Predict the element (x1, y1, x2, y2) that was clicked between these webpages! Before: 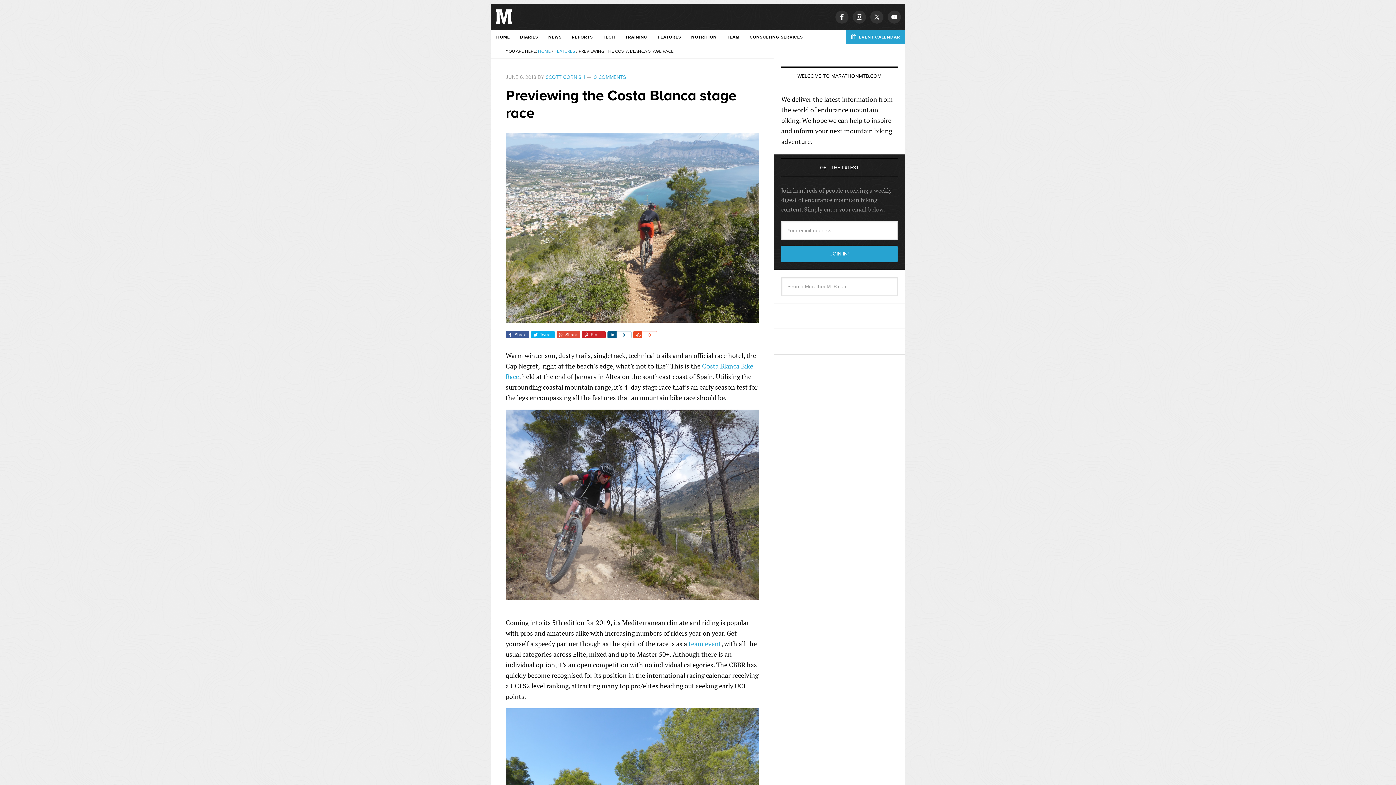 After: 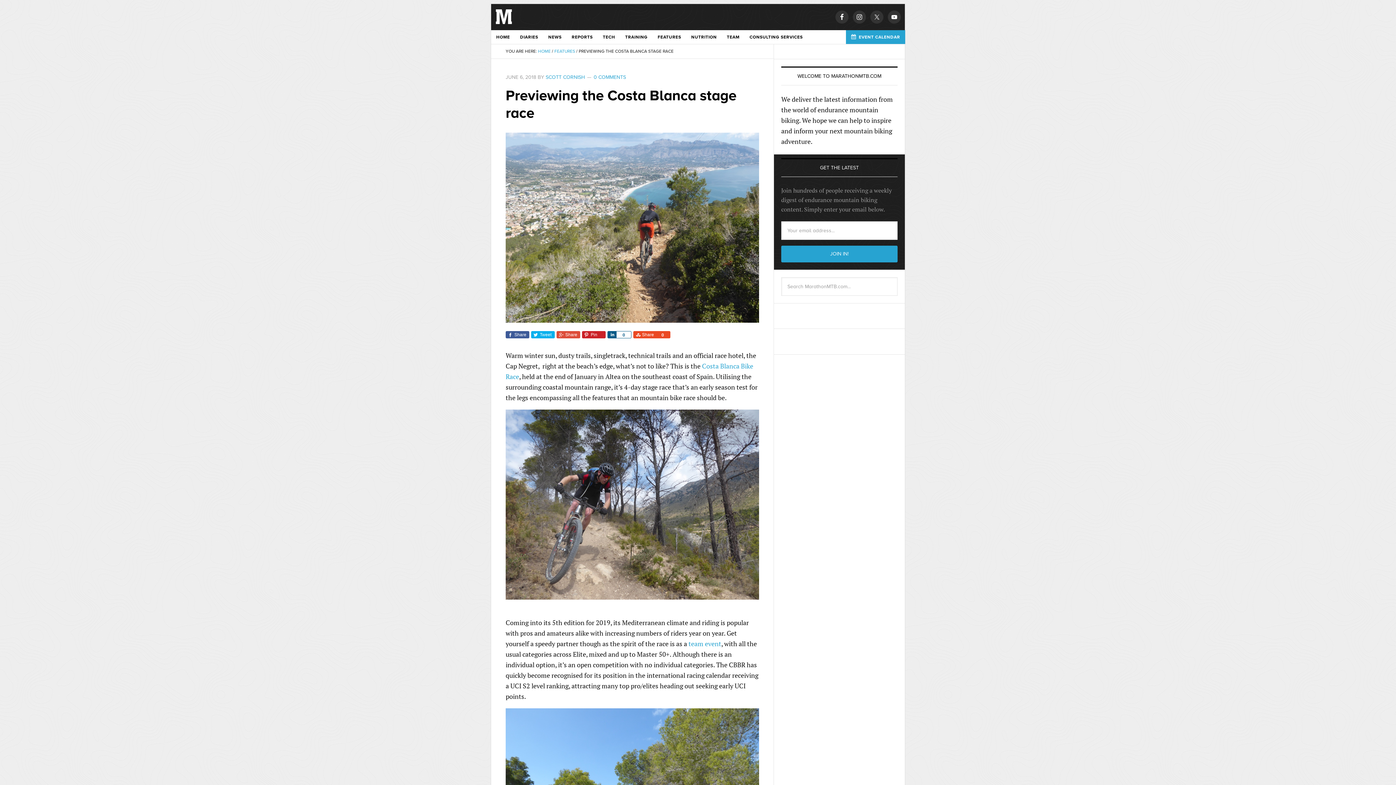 Action: bbox: (633, 331, 642, 338) label: Share